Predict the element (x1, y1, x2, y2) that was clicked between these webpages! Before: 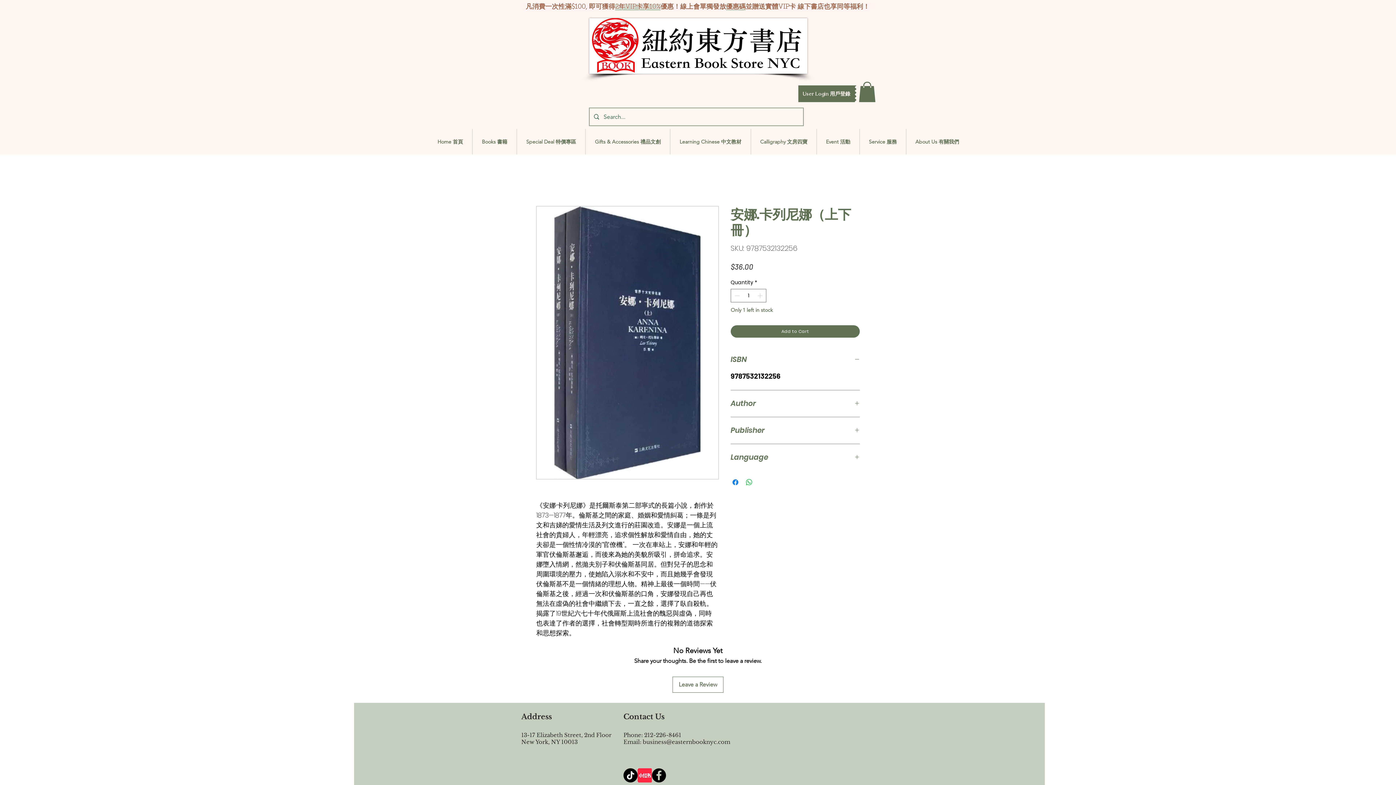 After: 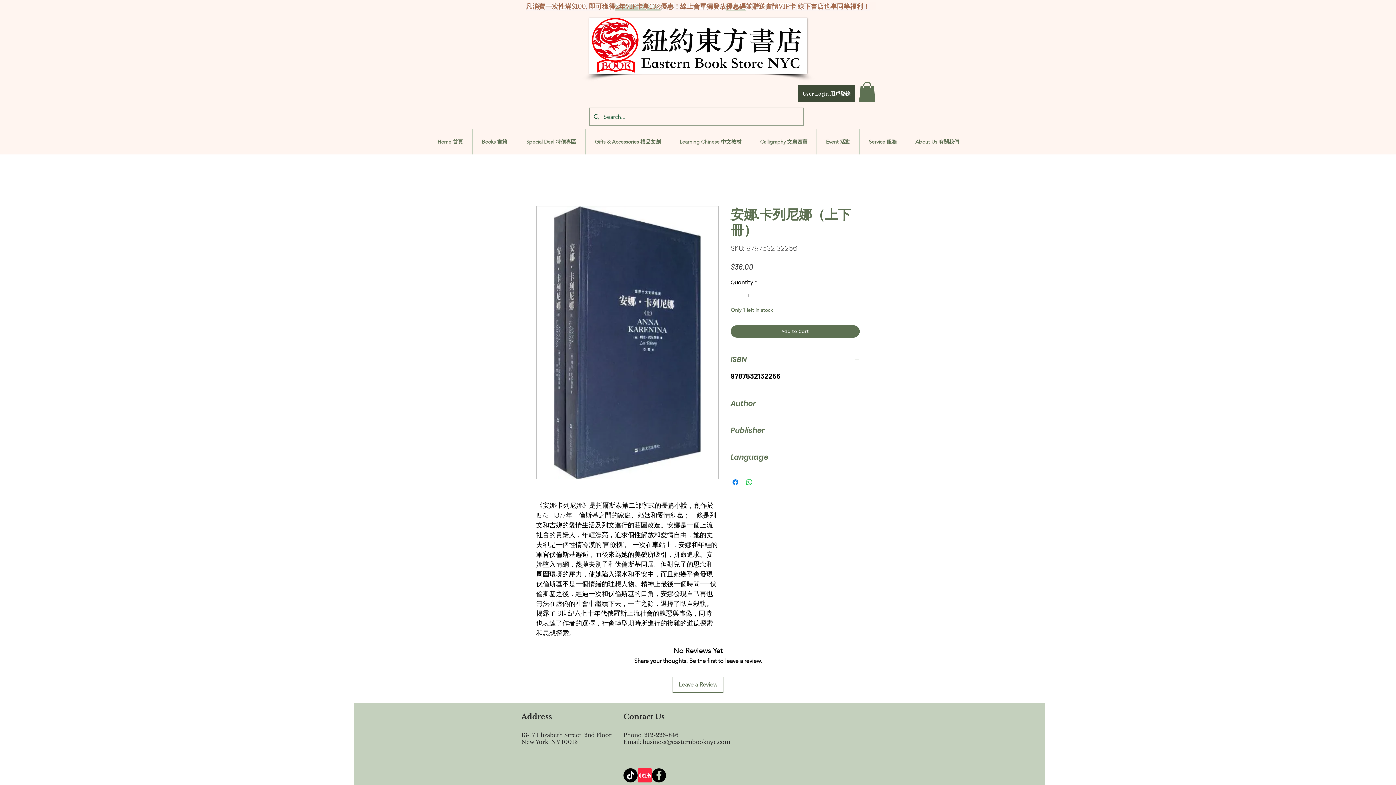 Action: bbox: (798, 85, 854, 102) label: User Login 用戶登錄